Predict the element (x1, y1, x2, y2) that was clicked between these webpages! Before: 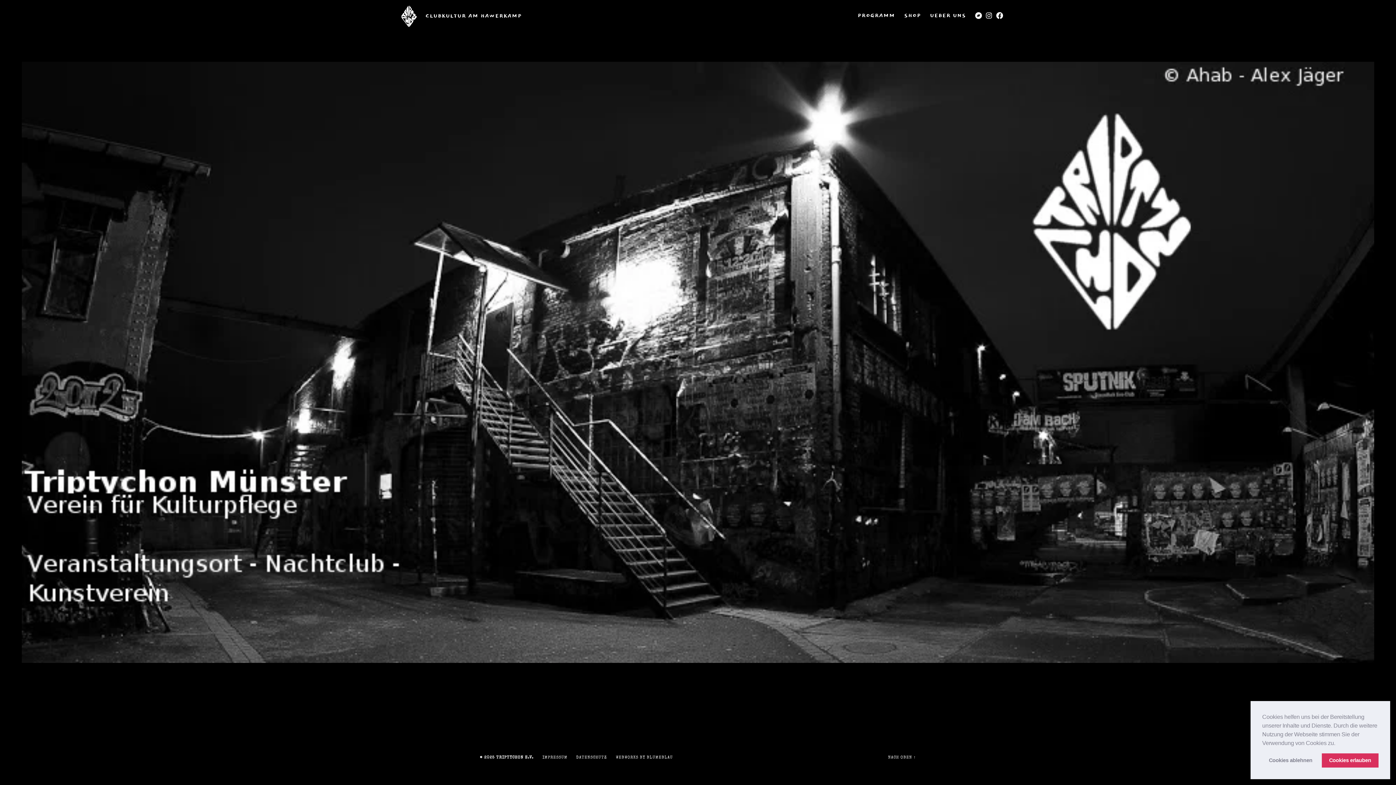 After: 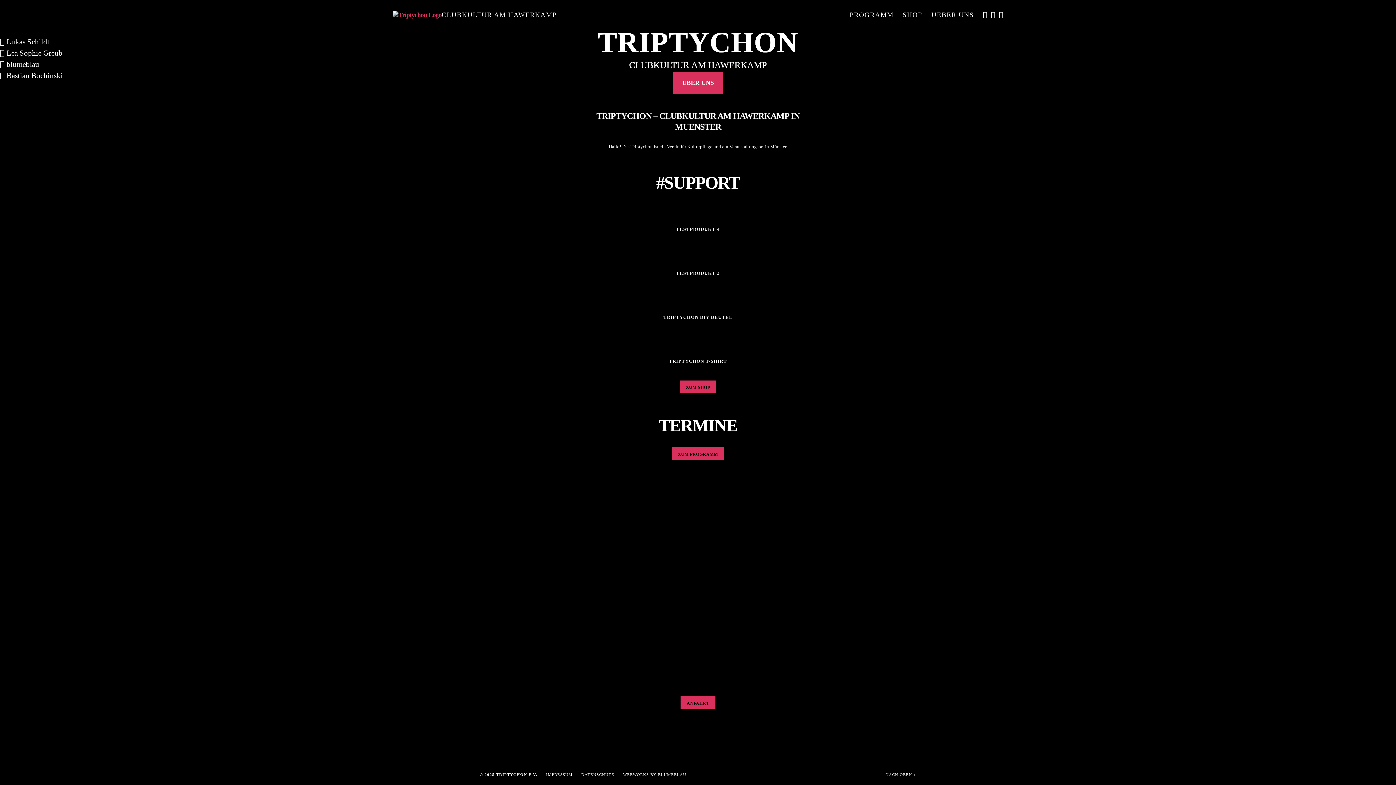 Action: bbox: (392, 0, 425, 32)